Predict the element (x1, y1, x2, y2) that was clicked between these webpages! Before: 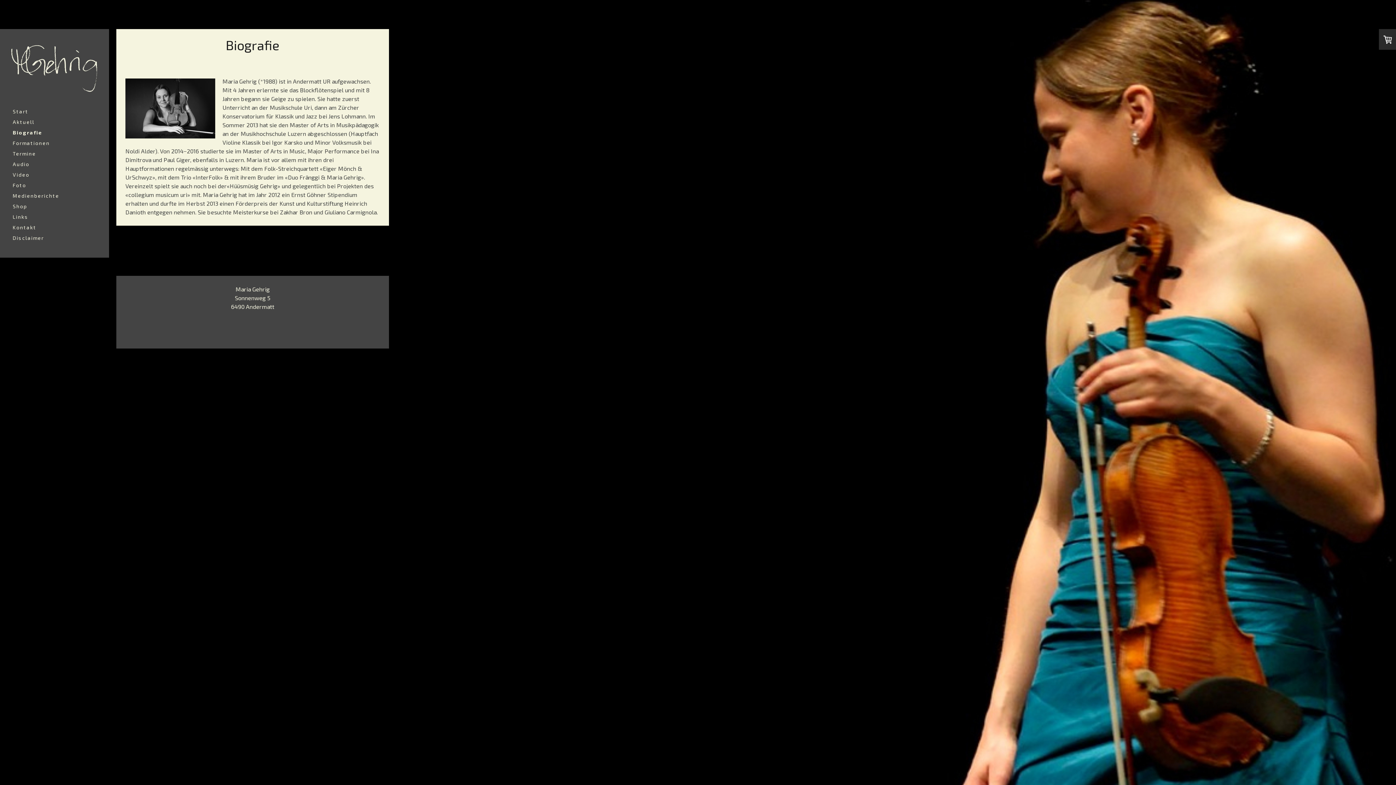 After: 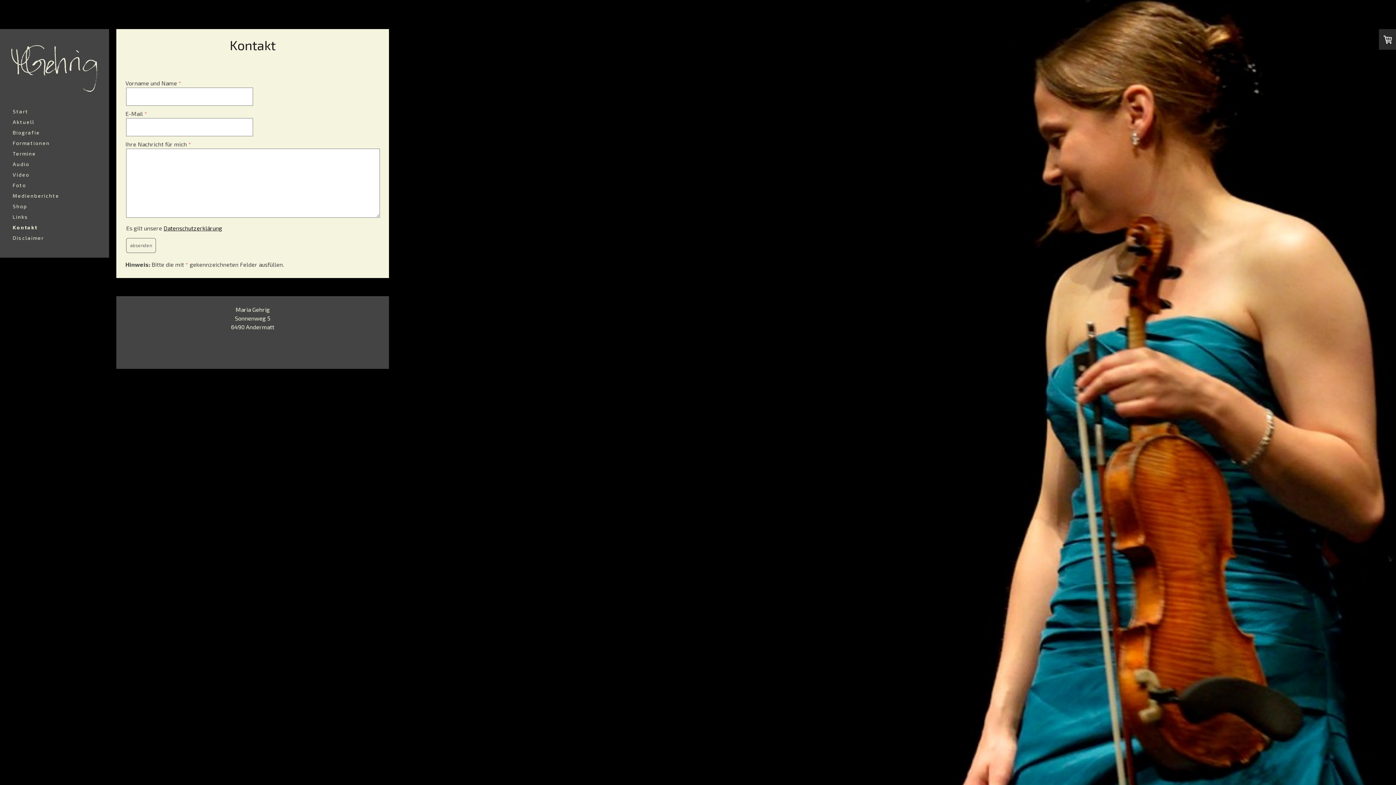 Action: bbox: (9, 222, 100, 232) label: Kontakt